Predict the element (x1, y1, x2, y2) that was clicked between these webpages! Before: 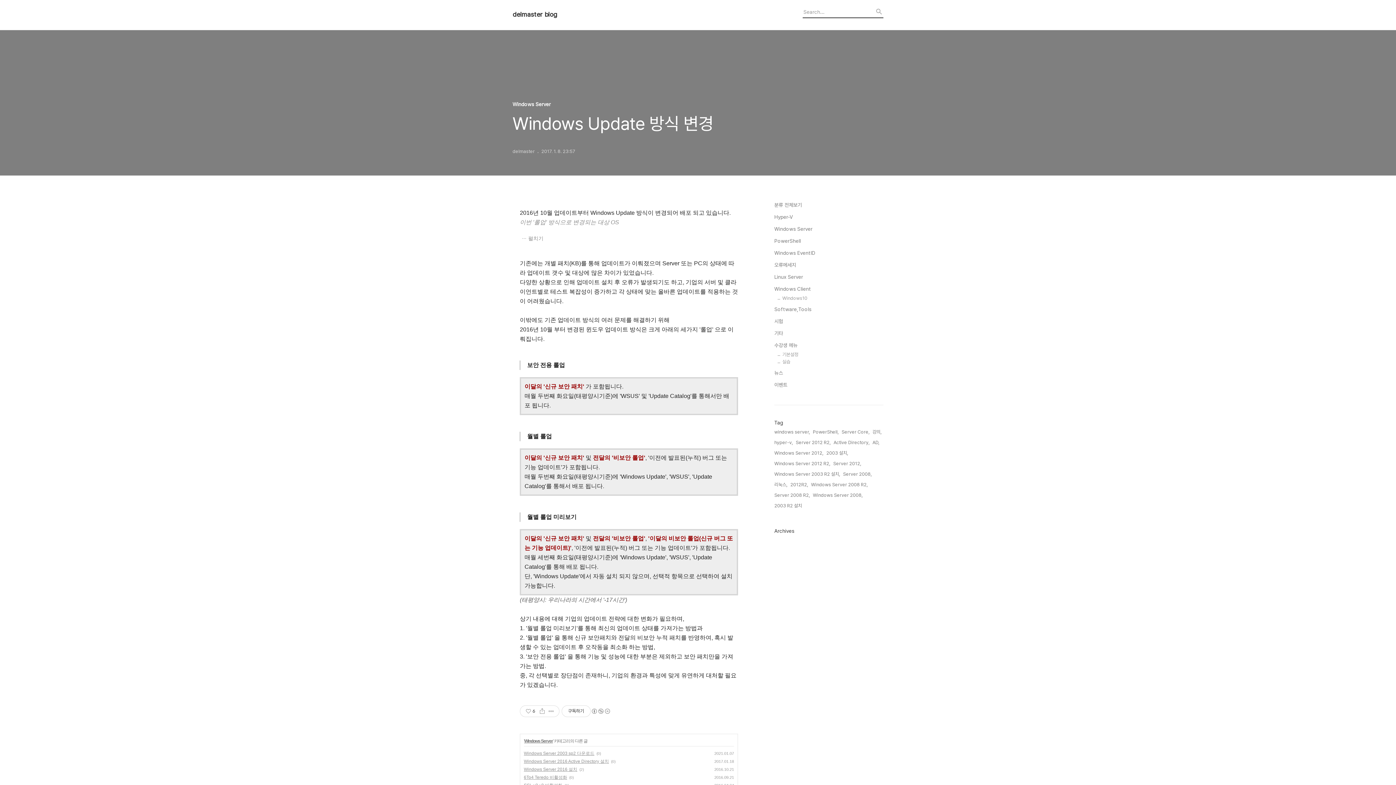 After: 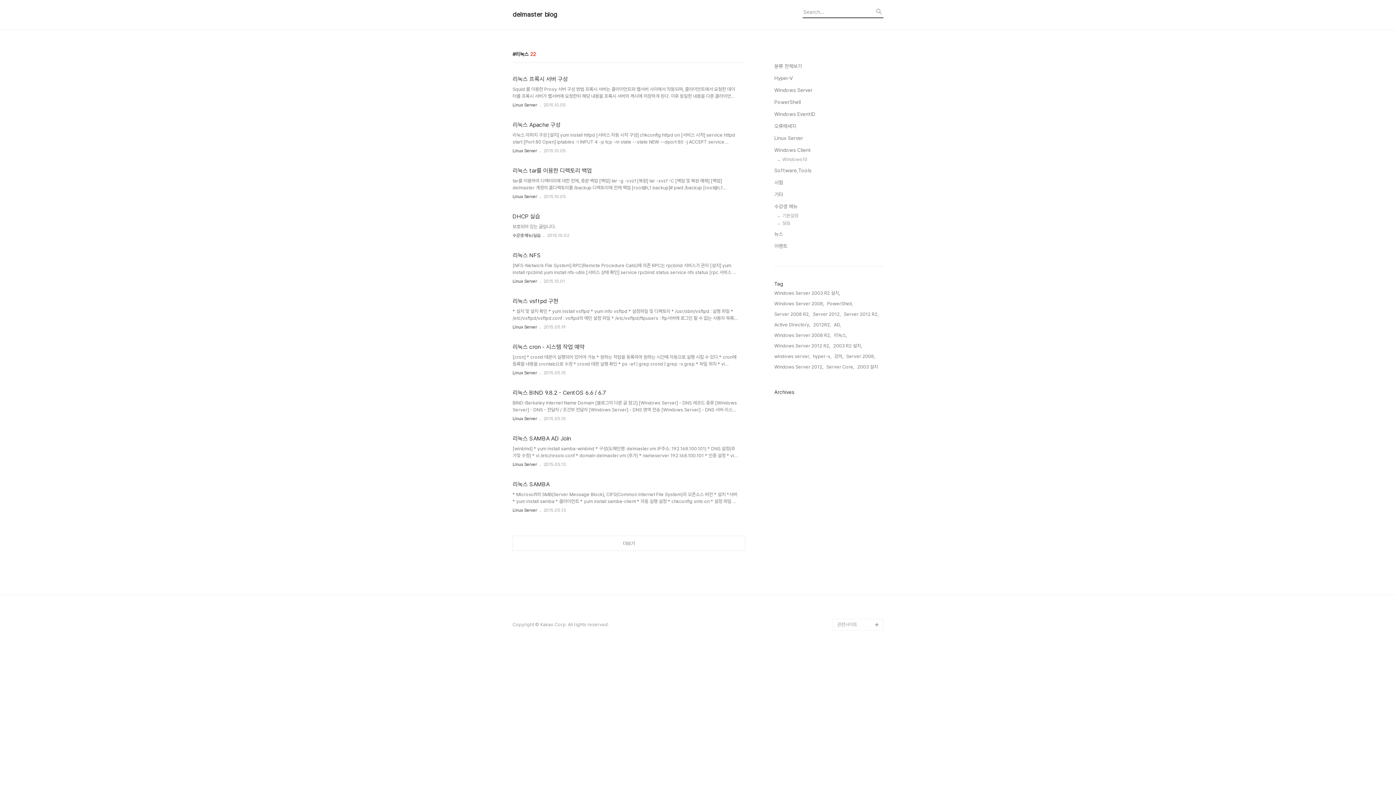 Action: bbox: (774, 481, 787, 488) label: 리눅스,